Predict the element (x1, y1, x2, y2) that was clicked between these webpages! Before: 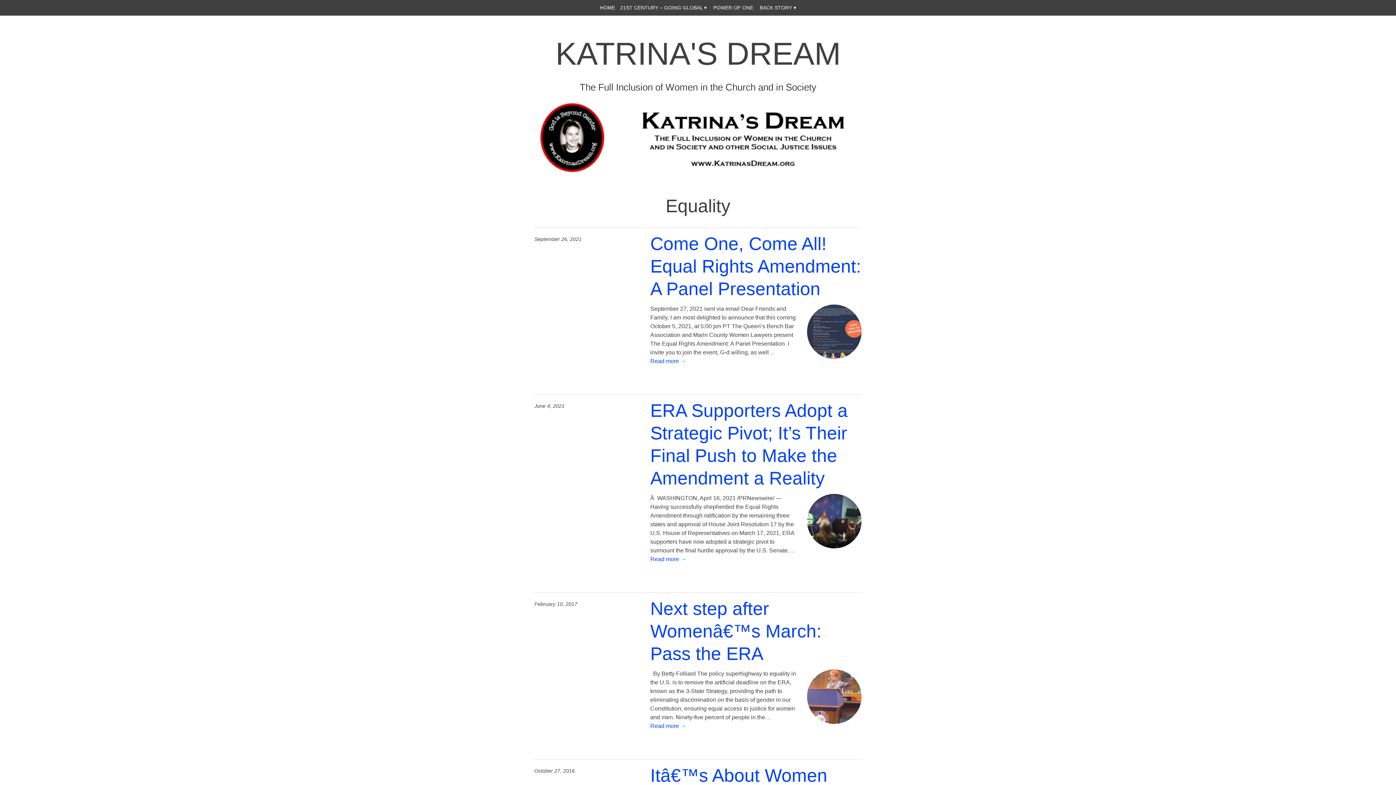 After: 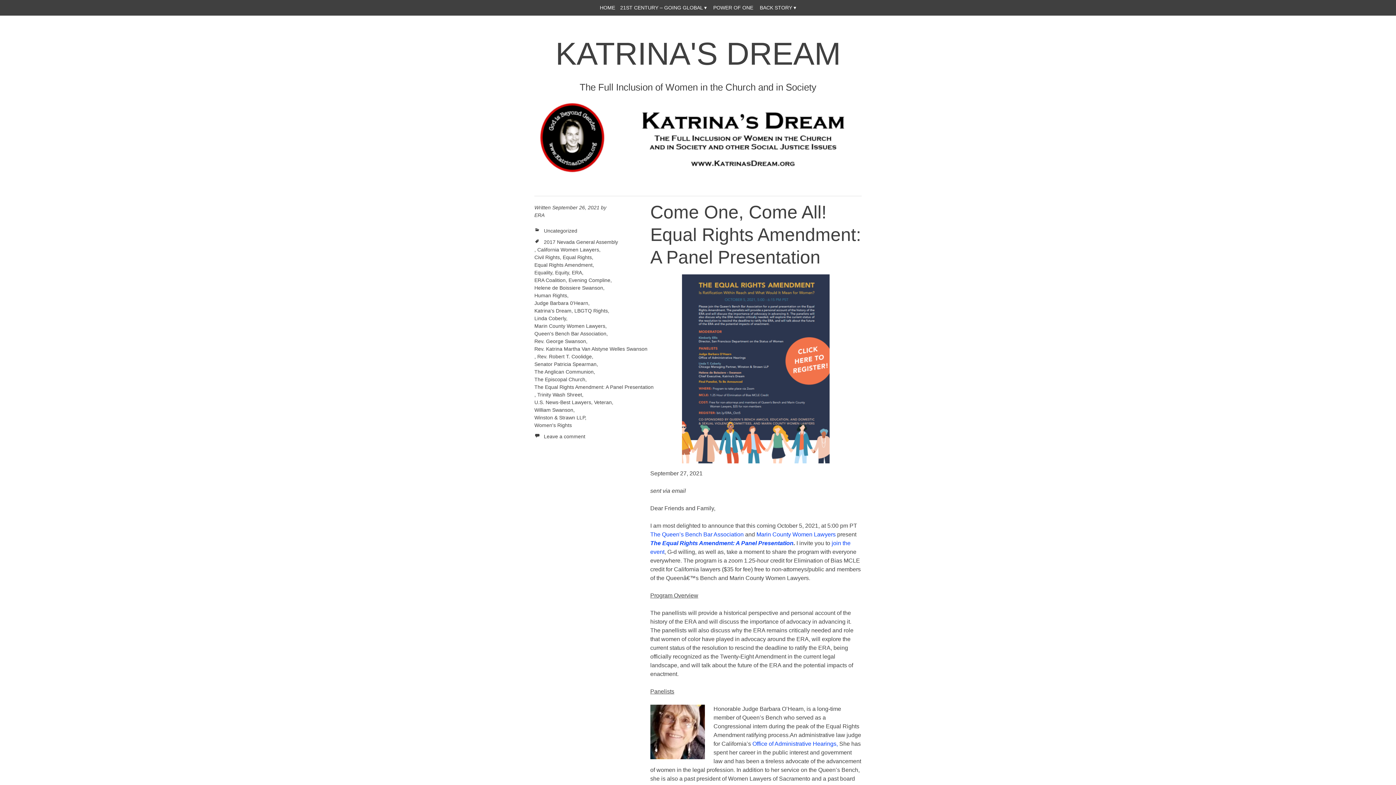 Action: bbox: (650, 233, 861, 299) label: Come One, Come All! Equal Rights Amendment: A Panel Presentation